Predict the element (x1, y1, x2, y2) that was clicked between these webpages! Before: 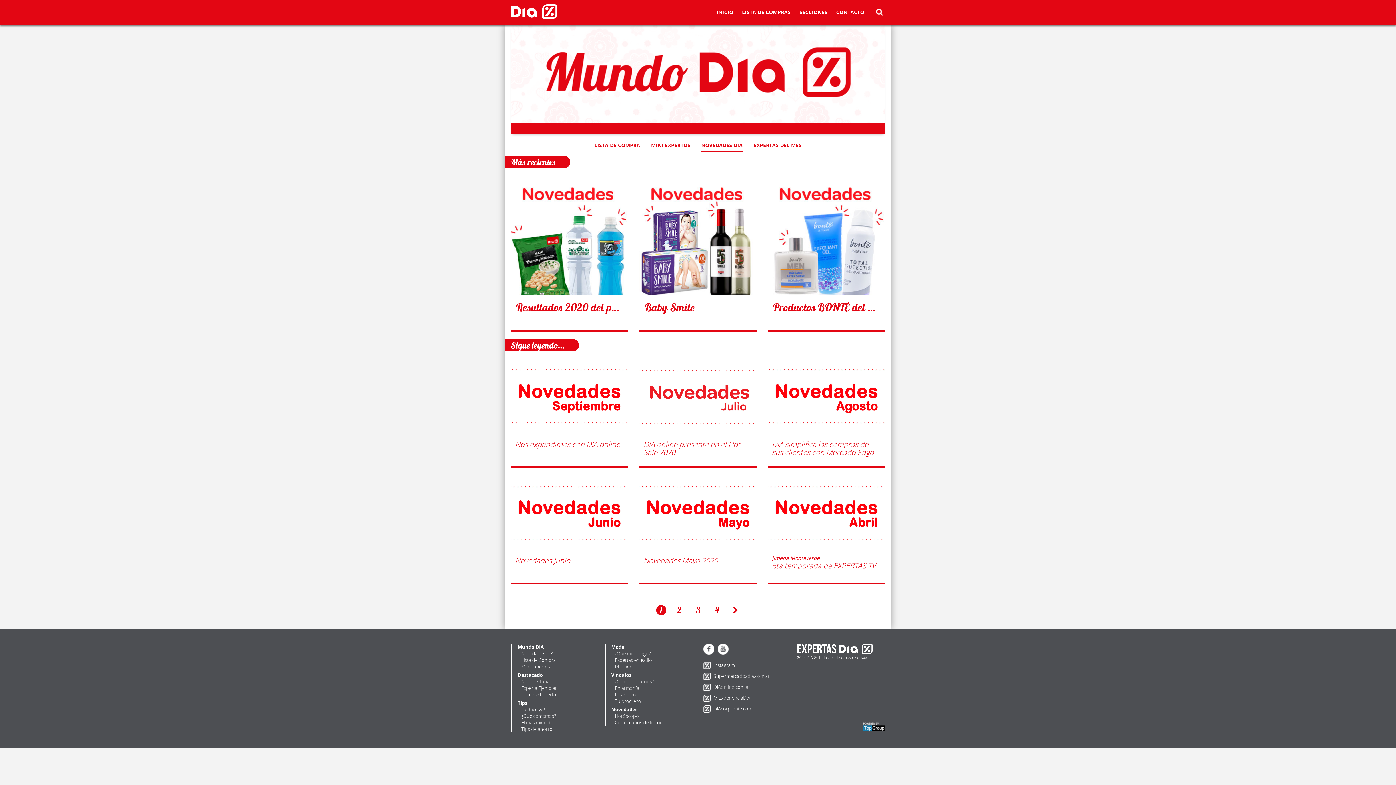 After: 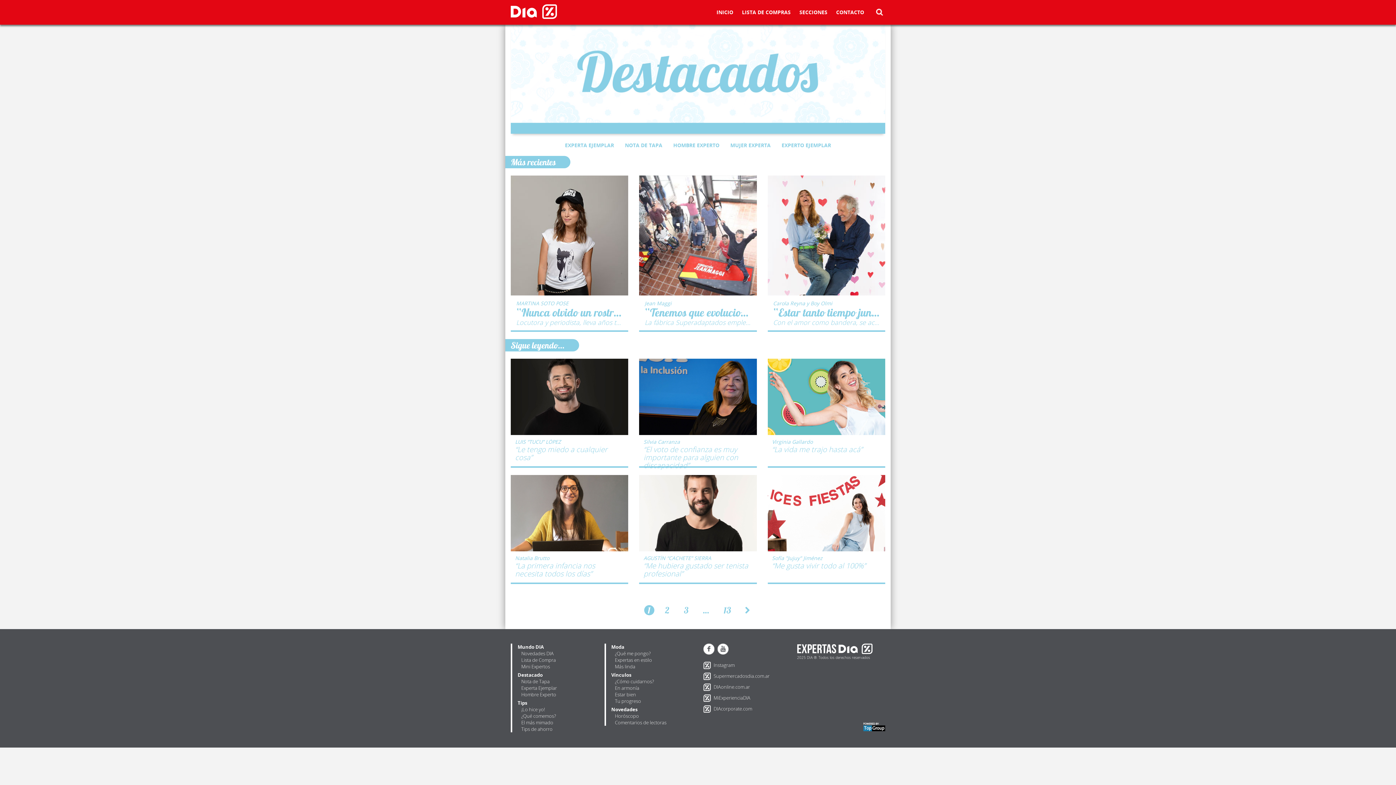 Action: bbox: (517, 672, 542, 678) label: Destacado